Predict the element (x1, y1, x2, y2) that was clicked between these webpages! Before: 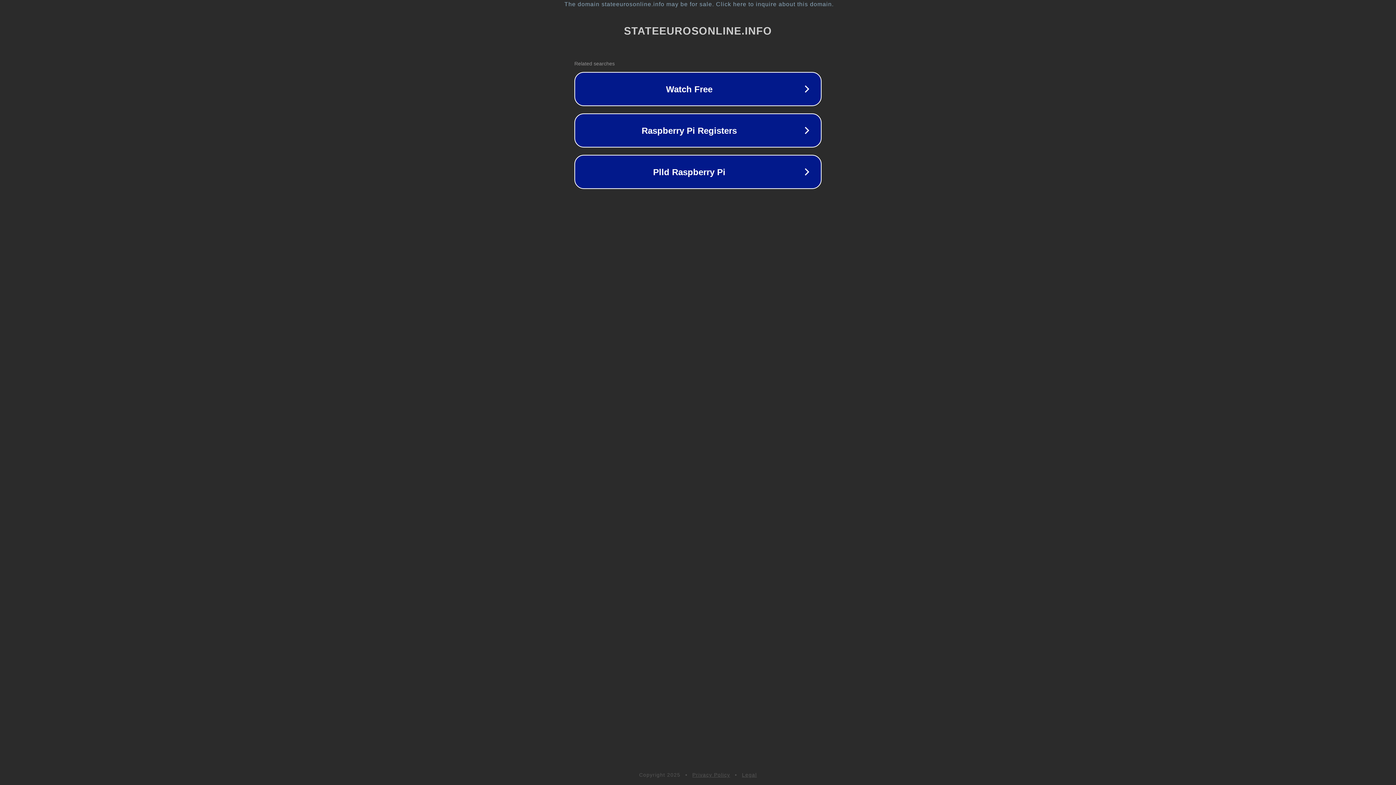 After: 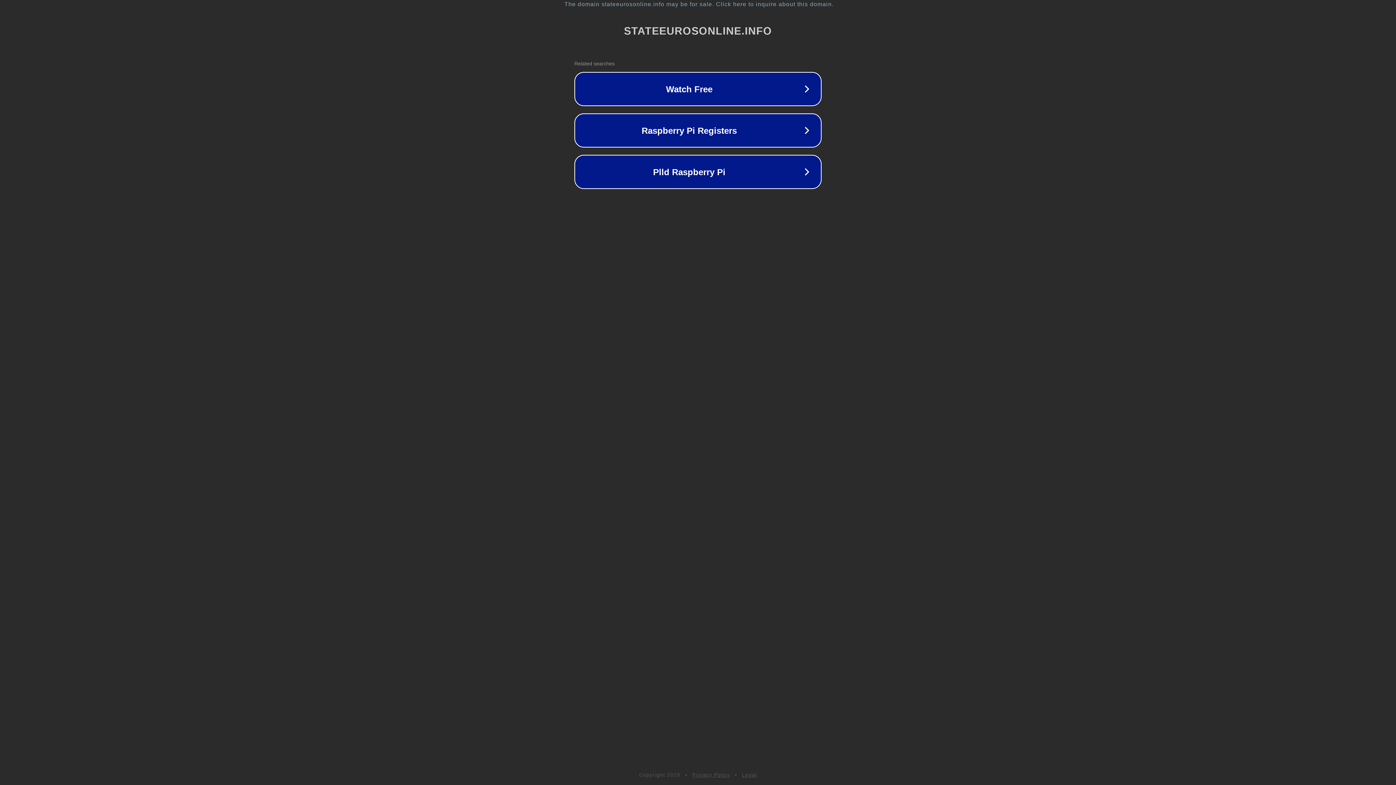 Action: label: Legal bbox: (742, 772, 757, 778)